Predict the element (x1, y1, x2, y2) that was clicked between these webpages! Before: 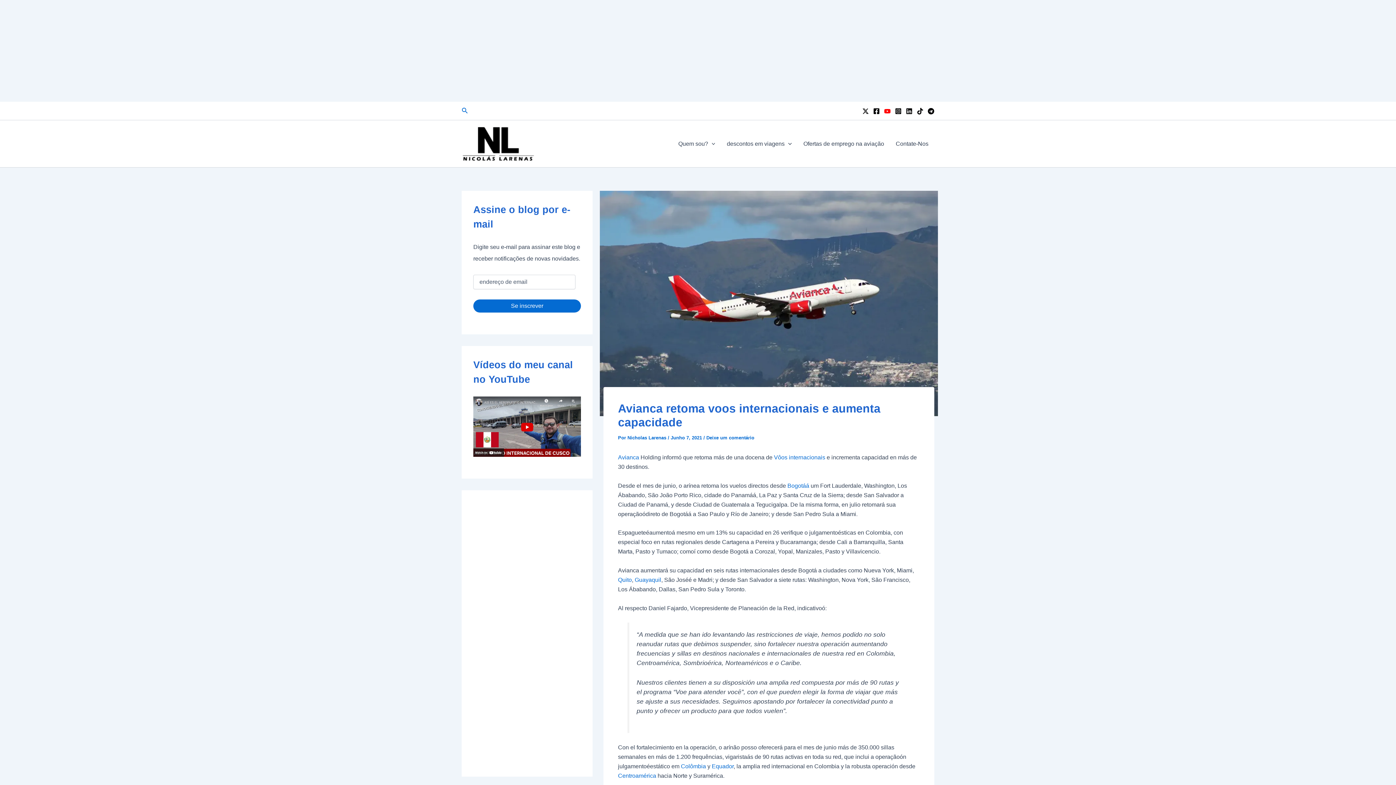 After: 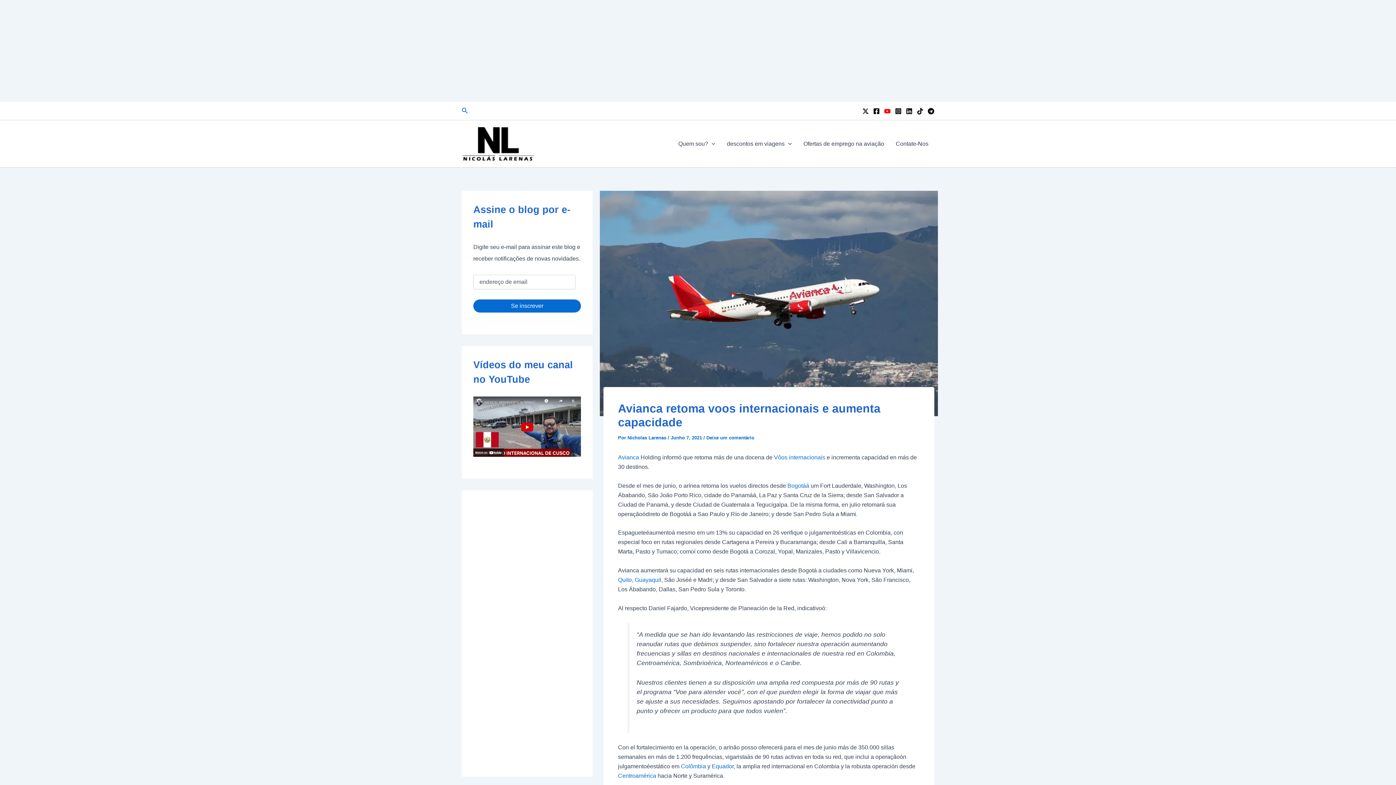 Action: bbox: (862, 107, 869, 114) label: Twitter